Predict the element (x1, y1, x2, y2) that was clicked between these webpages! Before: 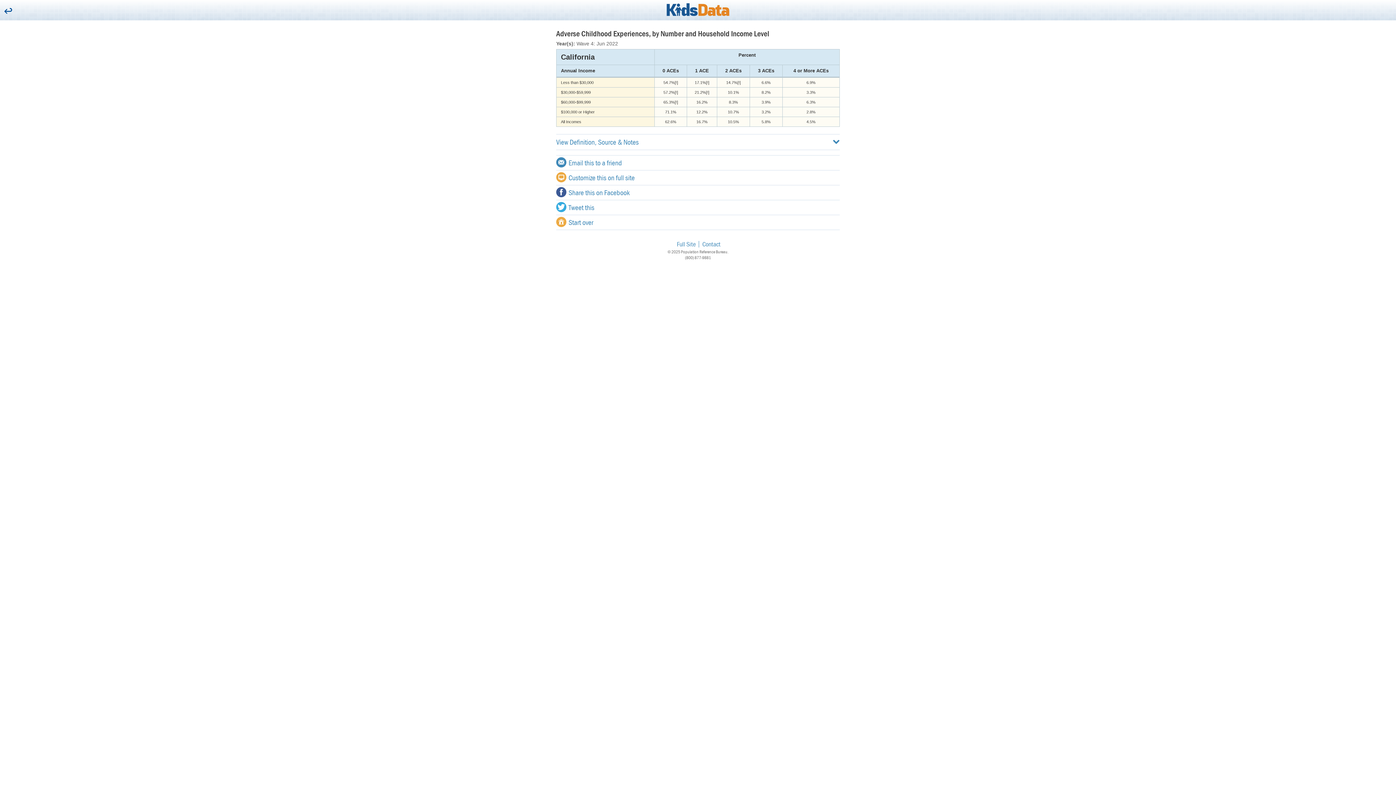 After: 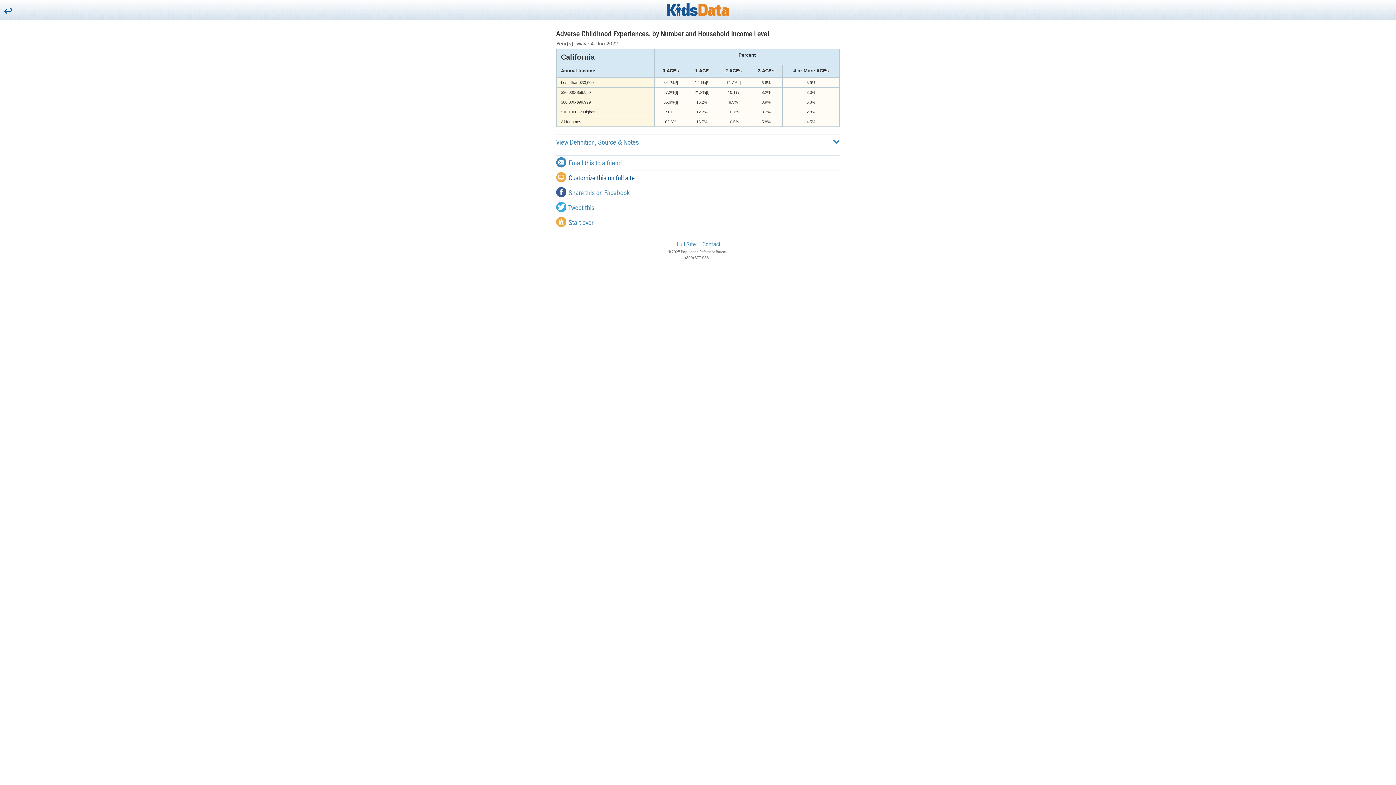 Action: label: Customize this on full site bbox: (556, 170, 840, 185)